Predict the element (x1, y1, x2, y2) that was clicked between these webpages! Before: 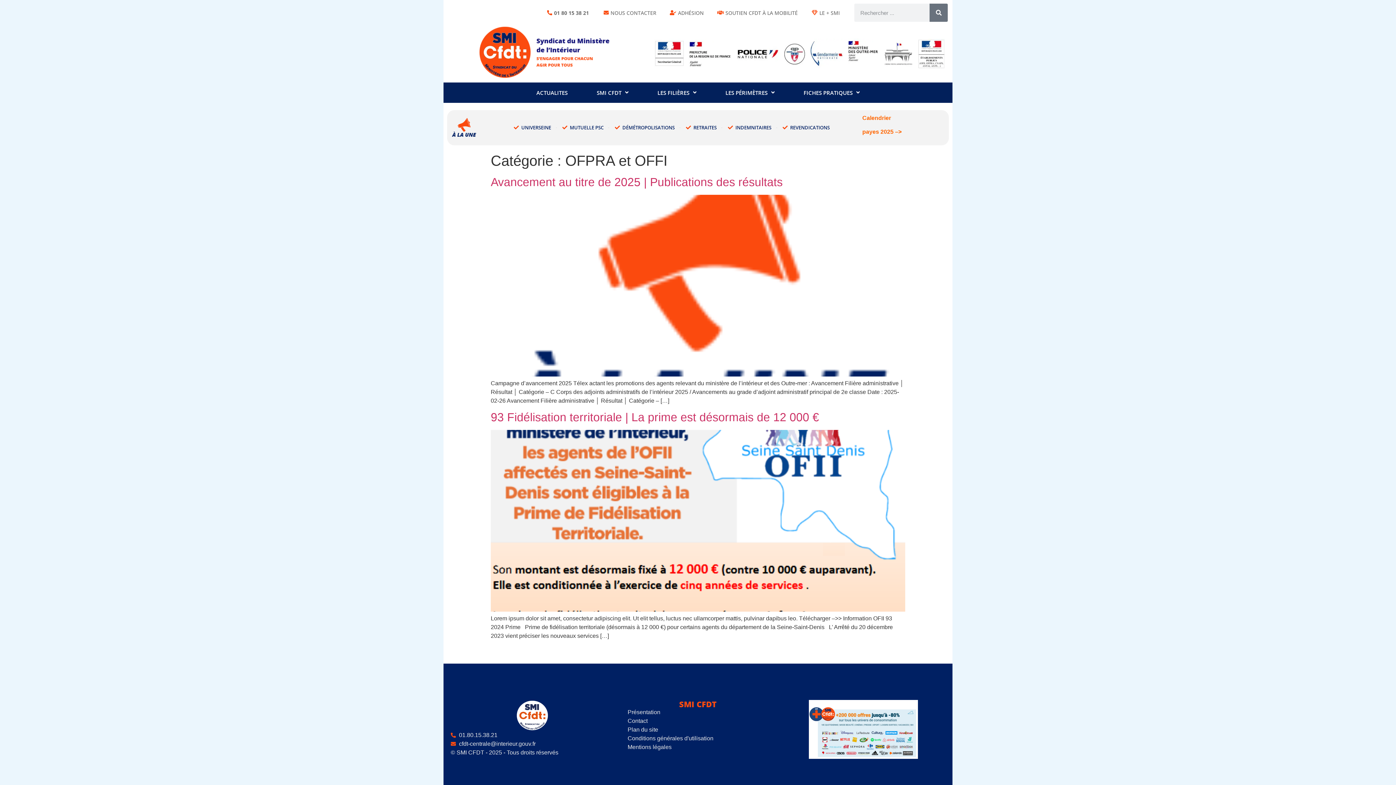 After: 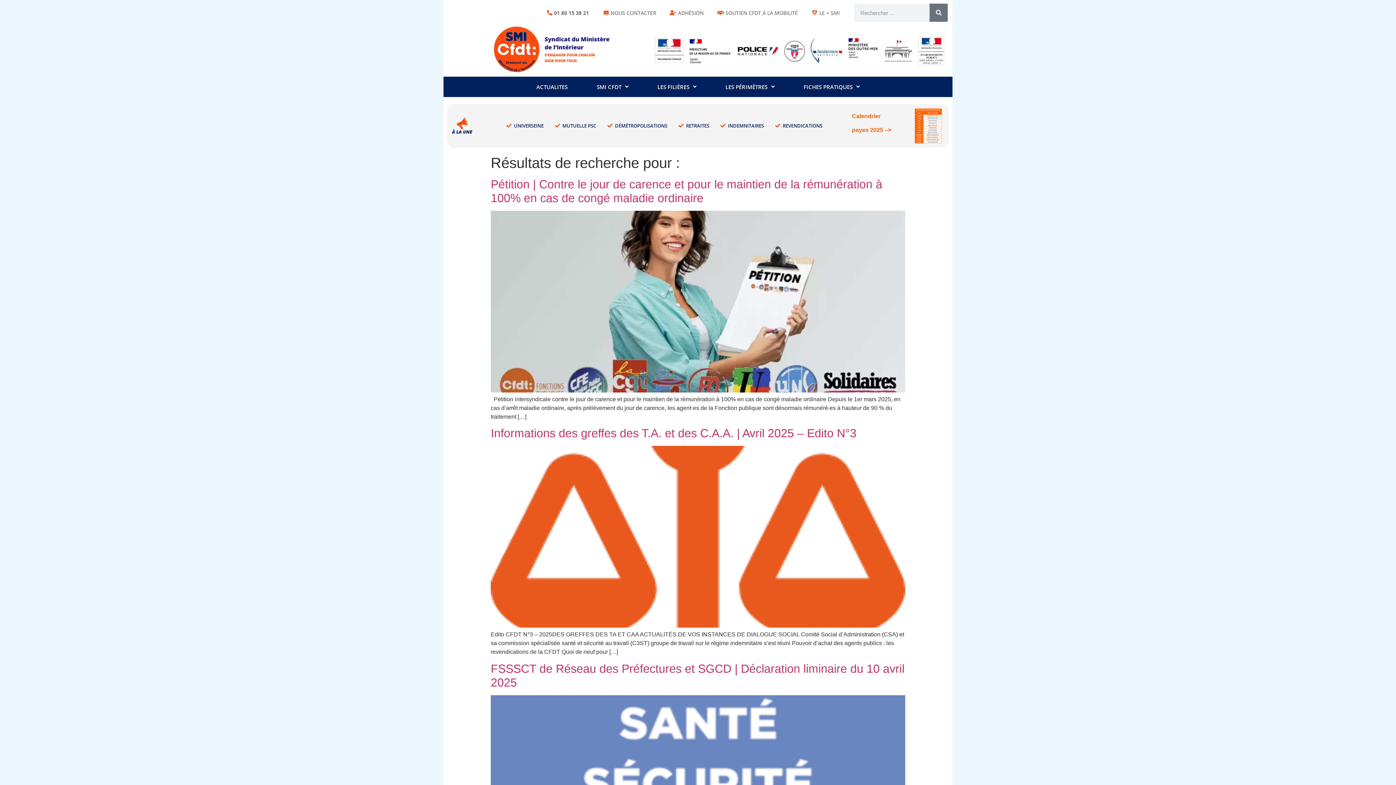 Action: label: Rechercher  bbox: (929, 3, 948, 21)